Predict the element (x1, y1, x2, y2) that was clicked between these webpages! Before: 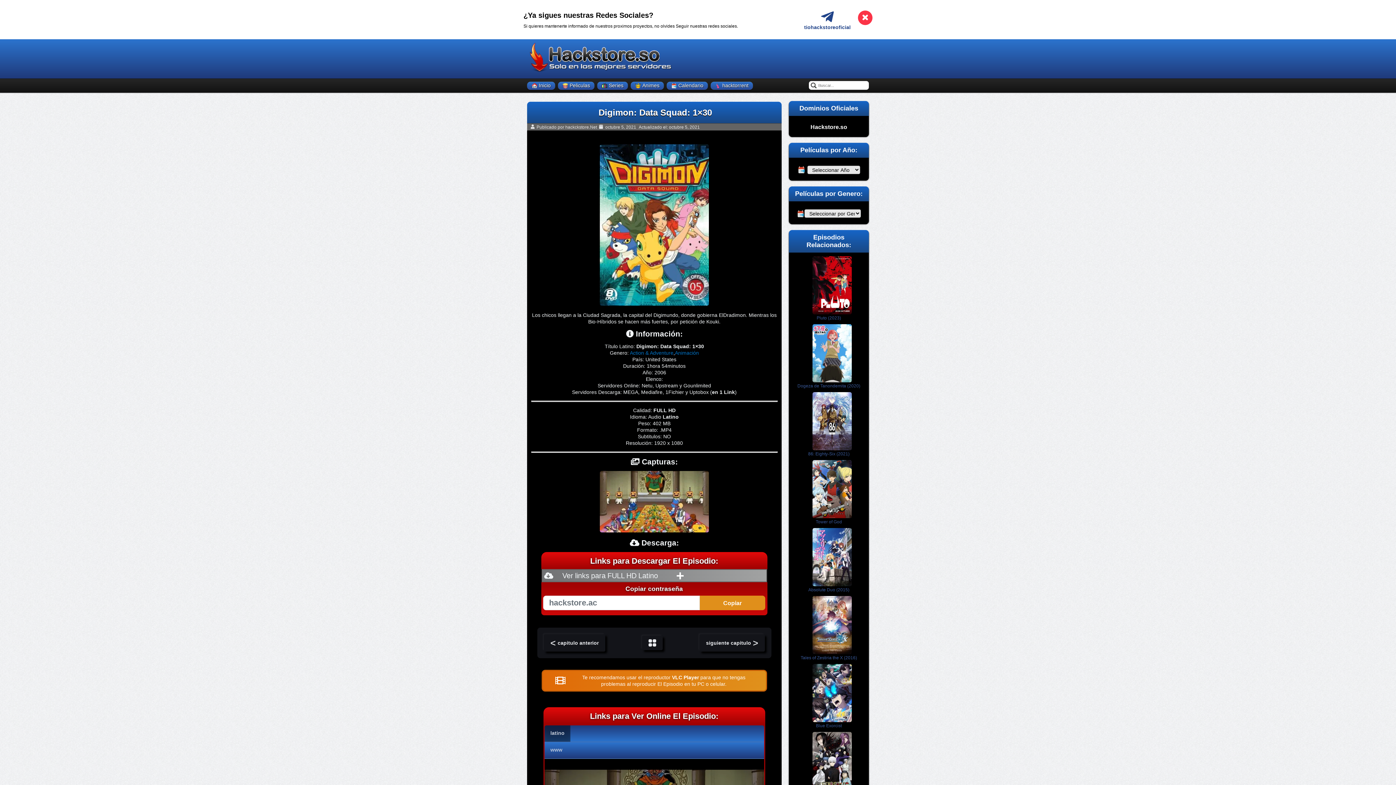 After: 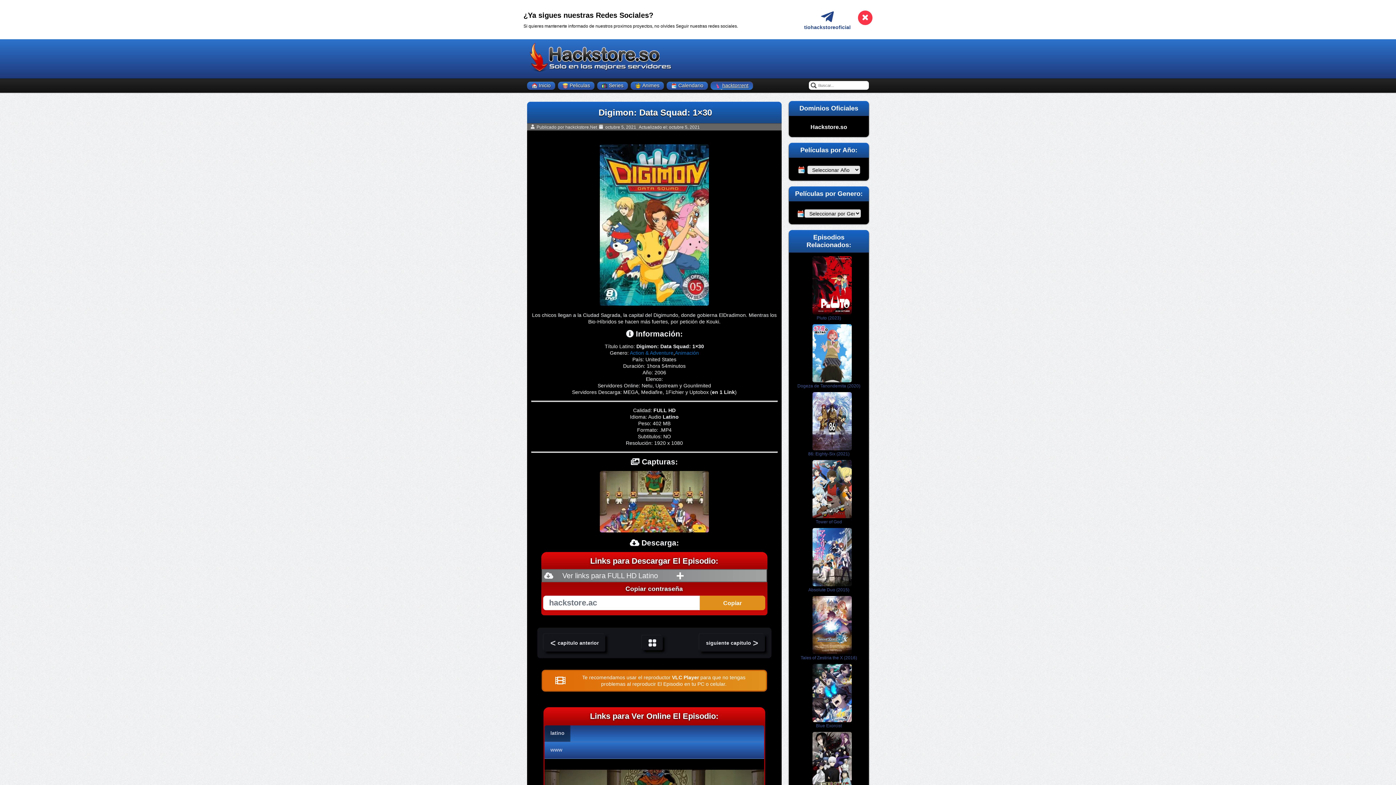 Action: bbox: (710, 81, 753, 90) label:  hacktorrent